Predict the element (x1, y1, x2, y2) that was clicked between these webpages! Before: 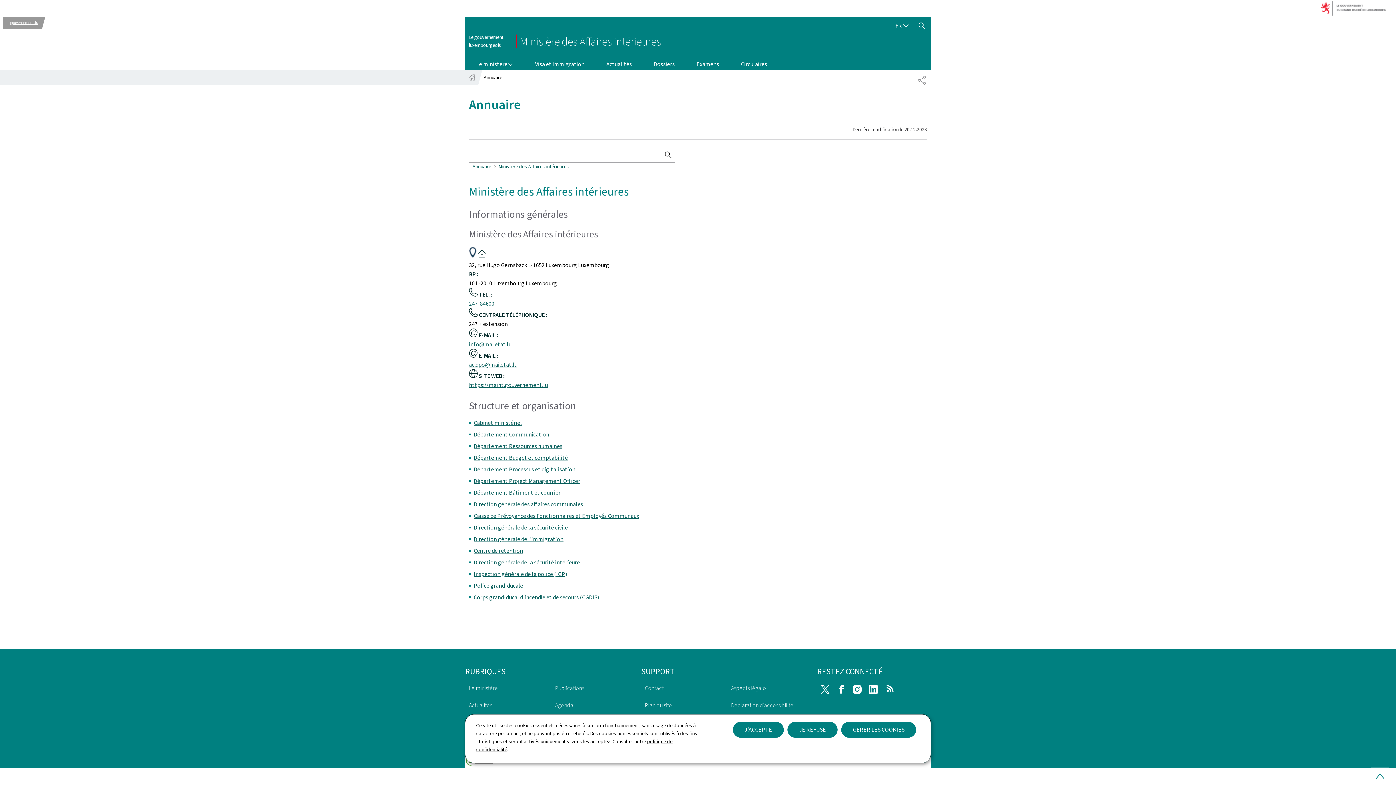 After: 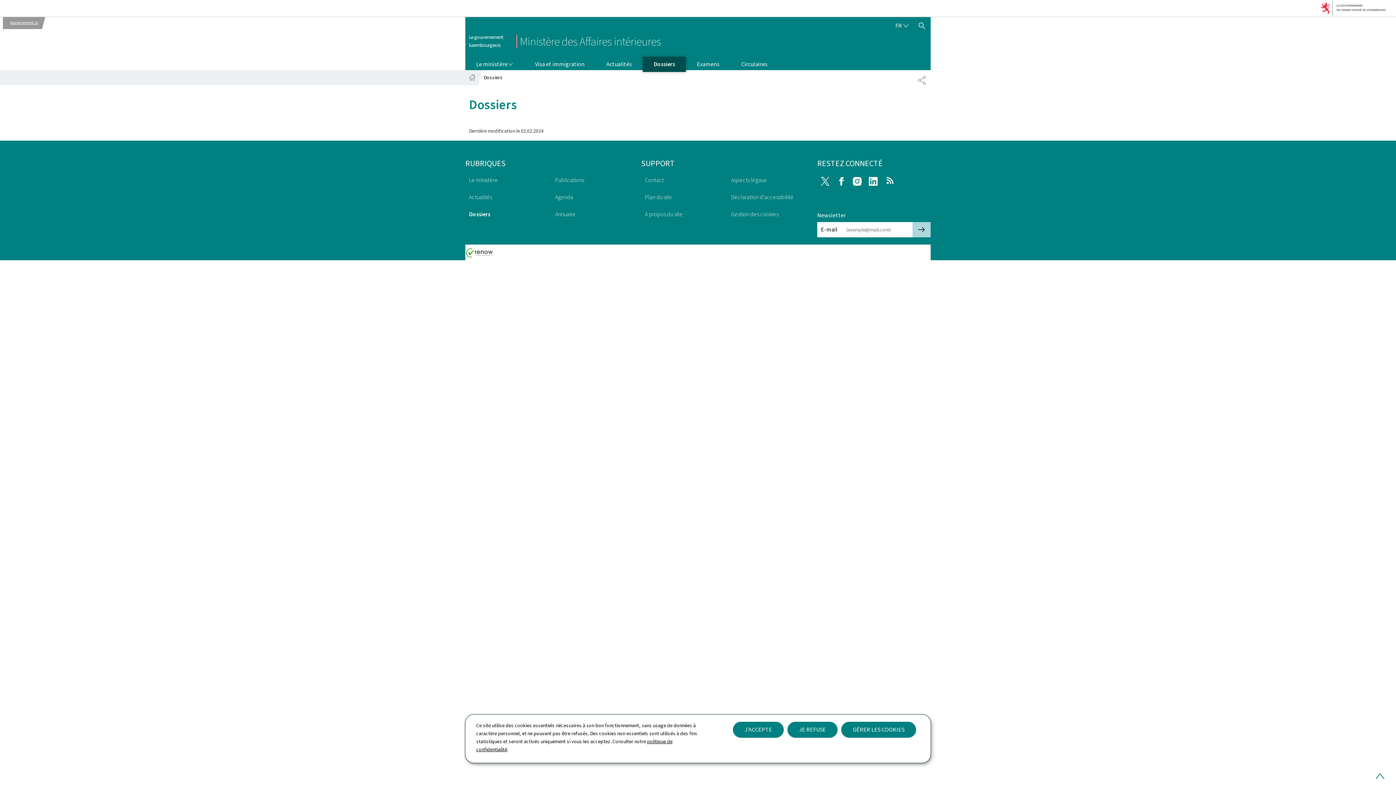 Action: label: Dossiers bbox: (642, 56, 685, 72)